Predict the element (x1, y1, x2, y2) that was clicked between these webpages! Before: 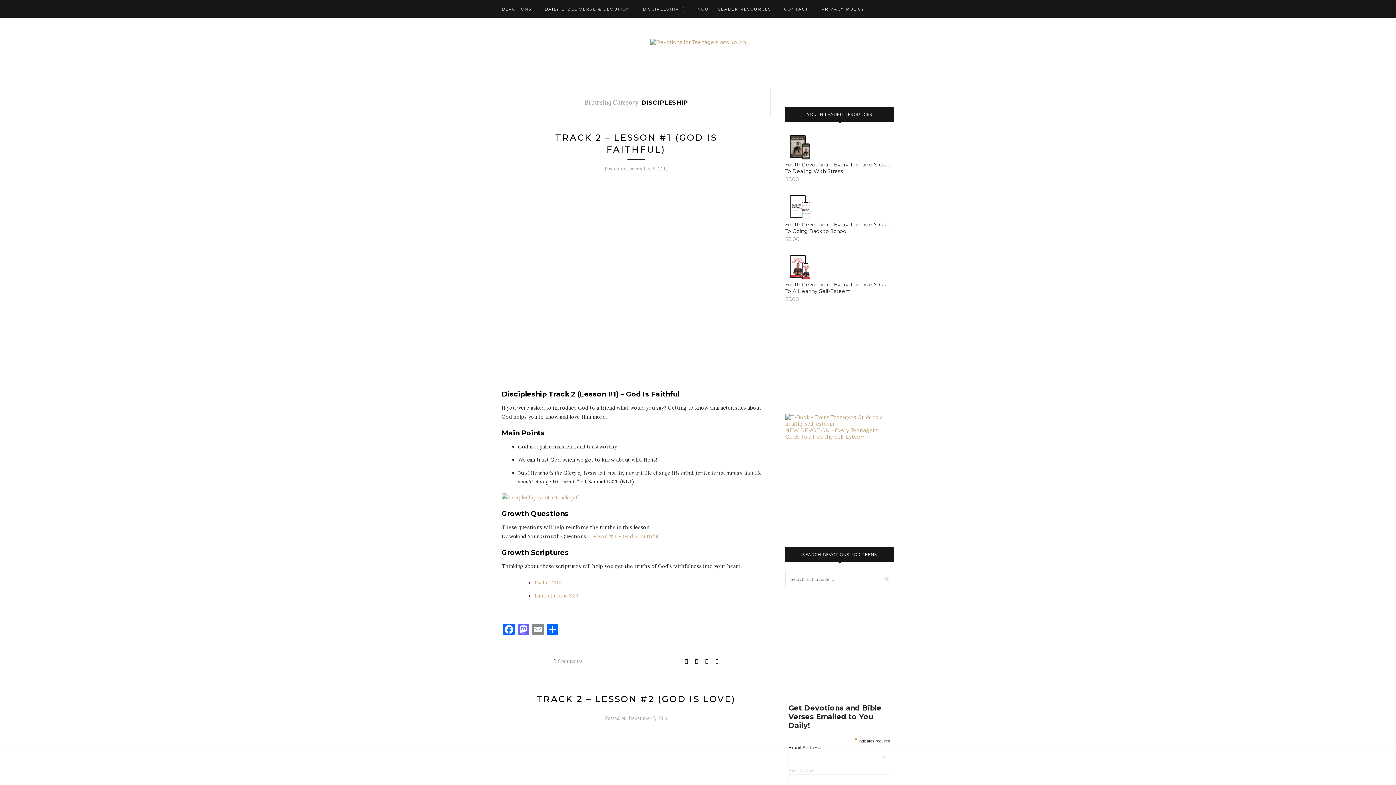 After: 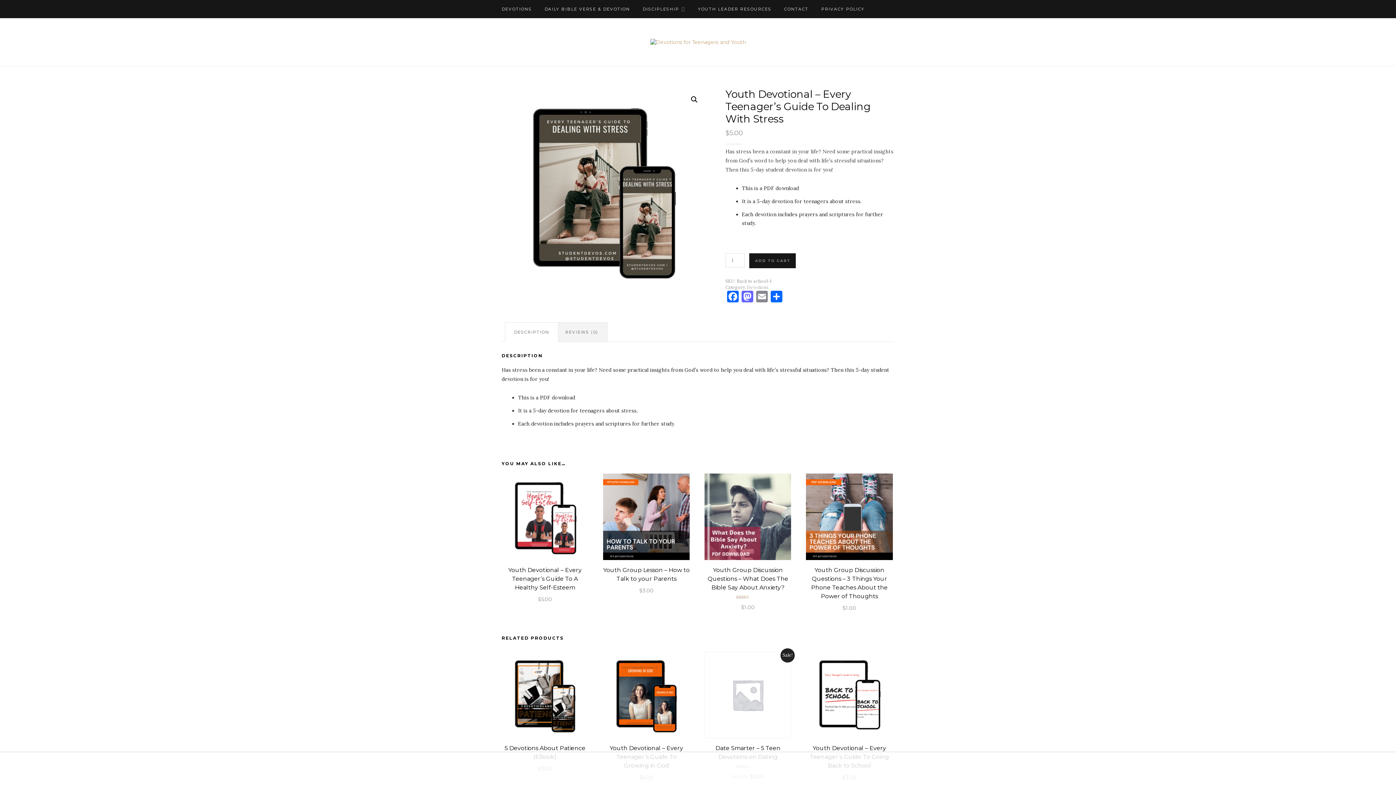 Action: bbox: (785, 132, 894, 176) label: Youth Devotional - Every Teenager's Guide To Dealing With Stress